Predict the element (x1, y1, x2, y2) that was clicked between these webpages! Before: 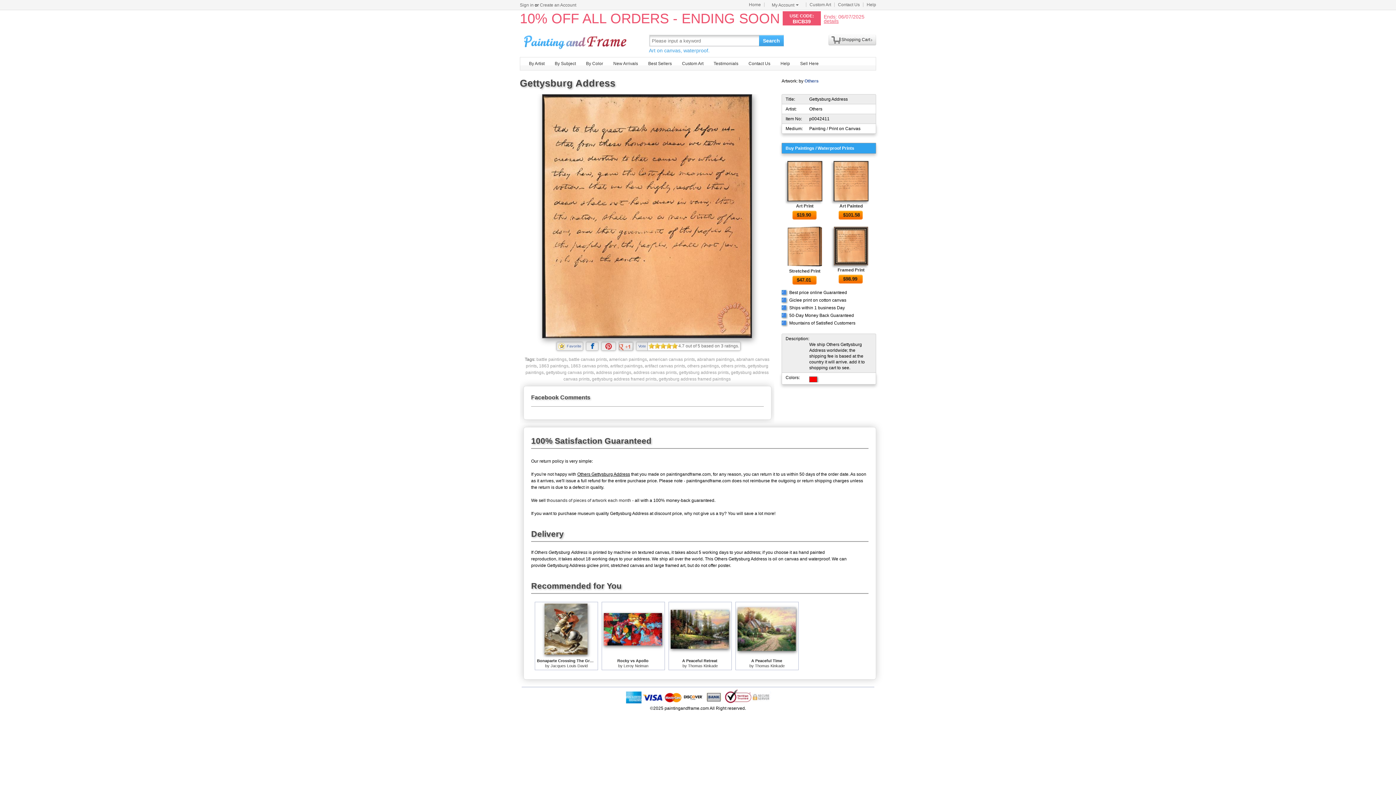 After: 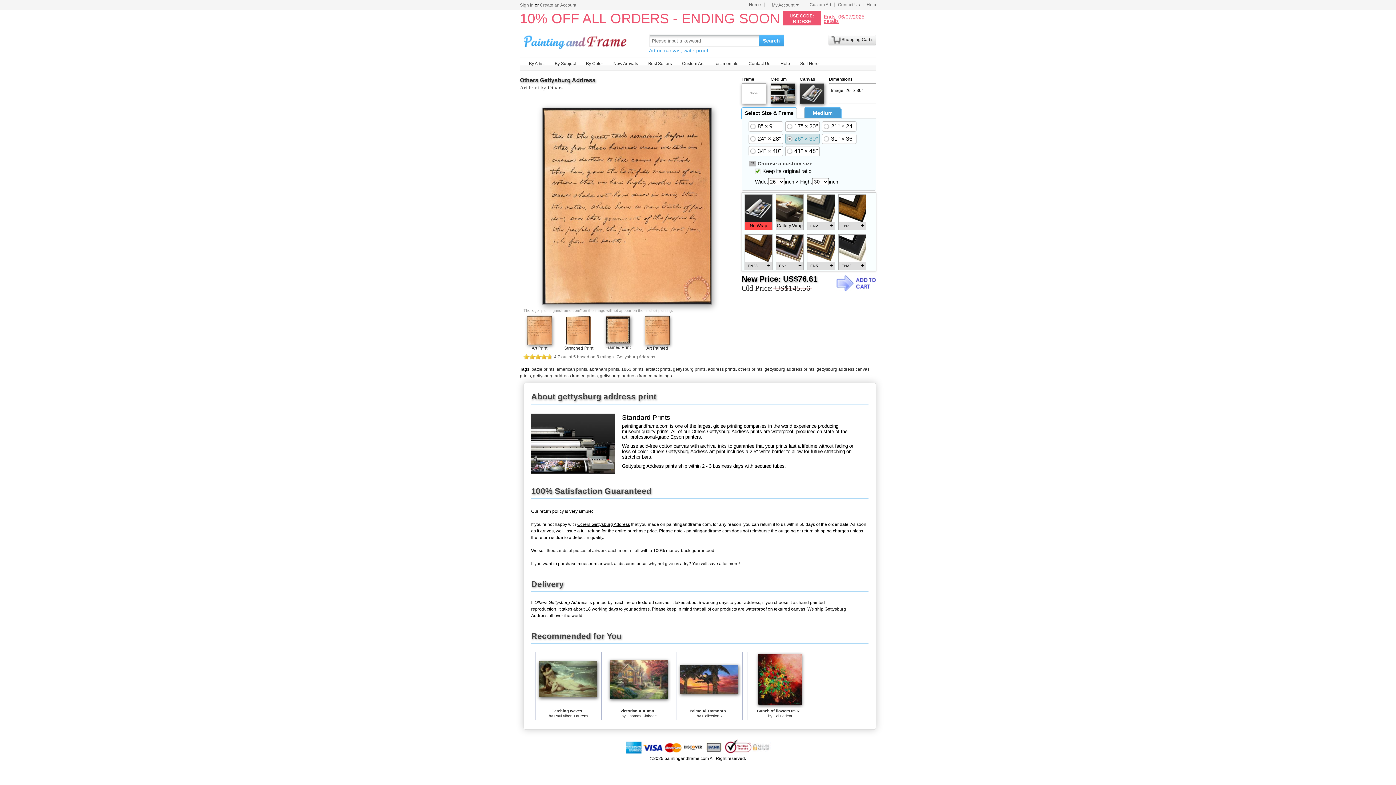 Action: bbox: (787, 197, 822, 202)